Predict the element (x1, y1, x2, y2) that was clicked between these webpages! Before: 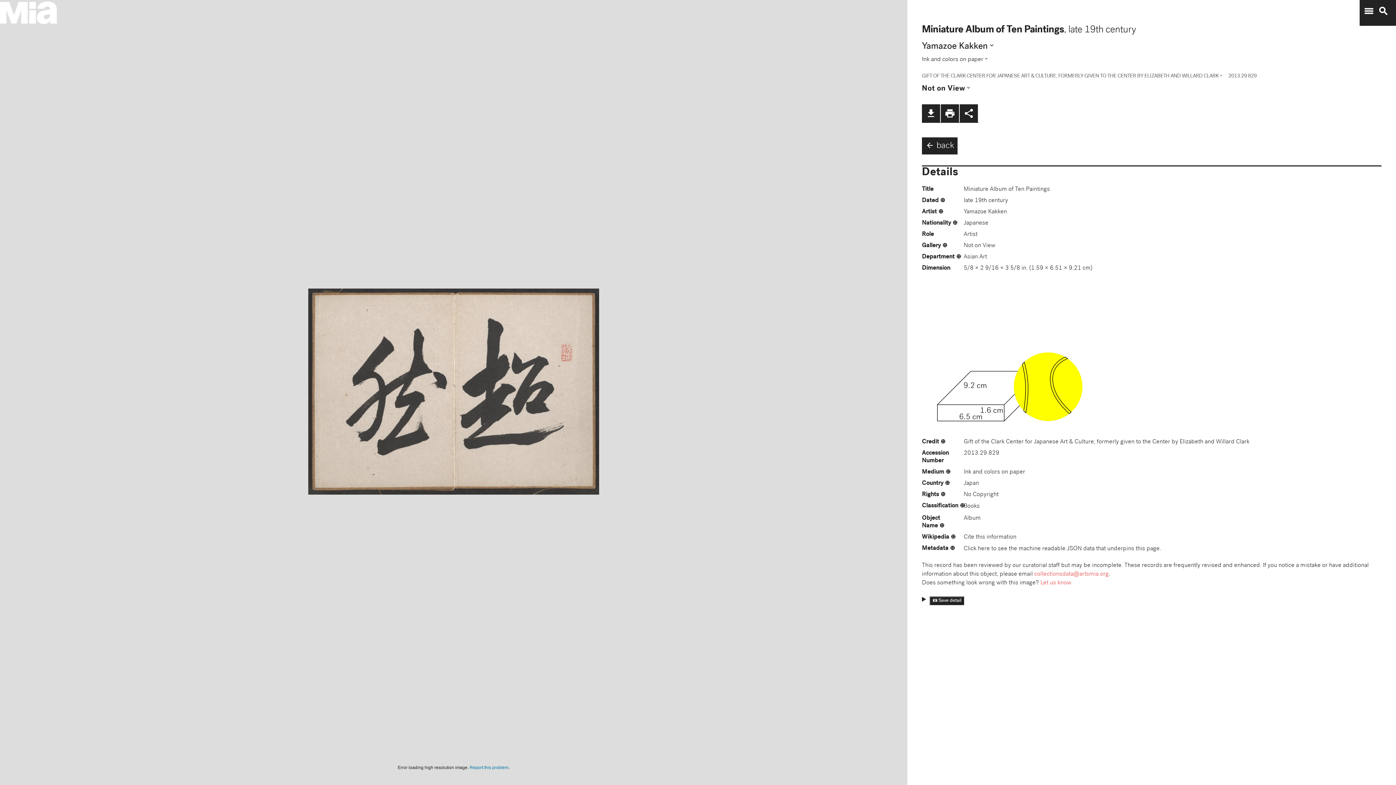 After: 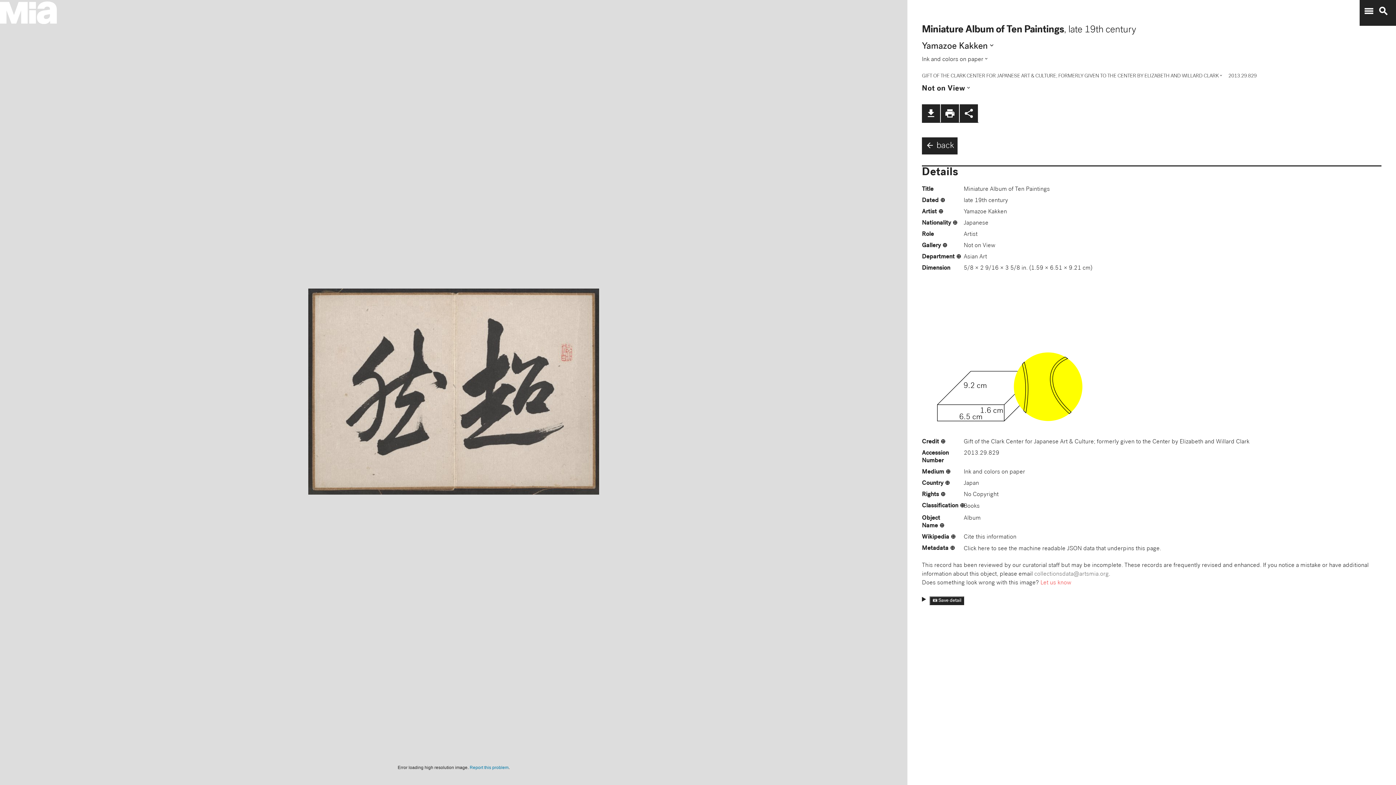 Action: label: collectionsdata@artsmia.org bbox: (1034, 571, 1109, 577)